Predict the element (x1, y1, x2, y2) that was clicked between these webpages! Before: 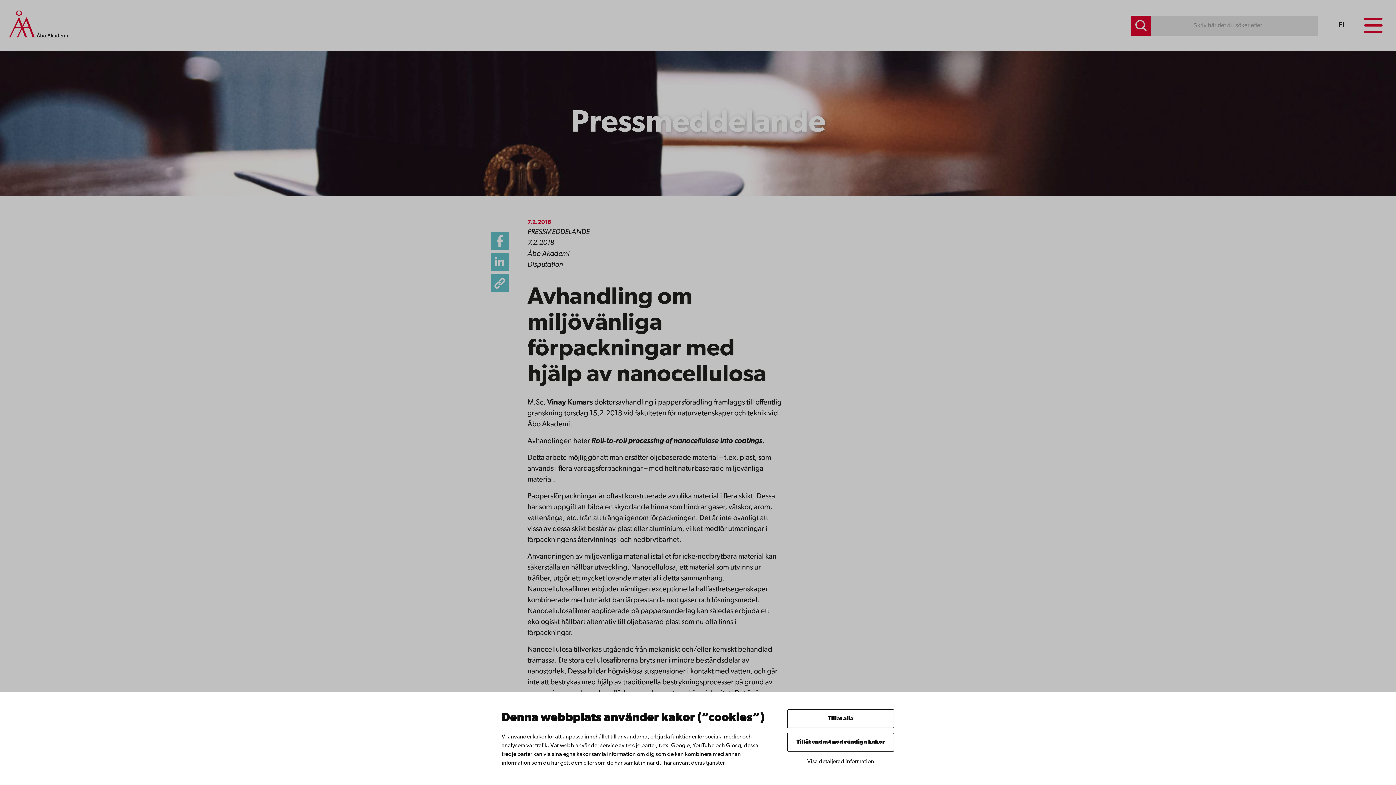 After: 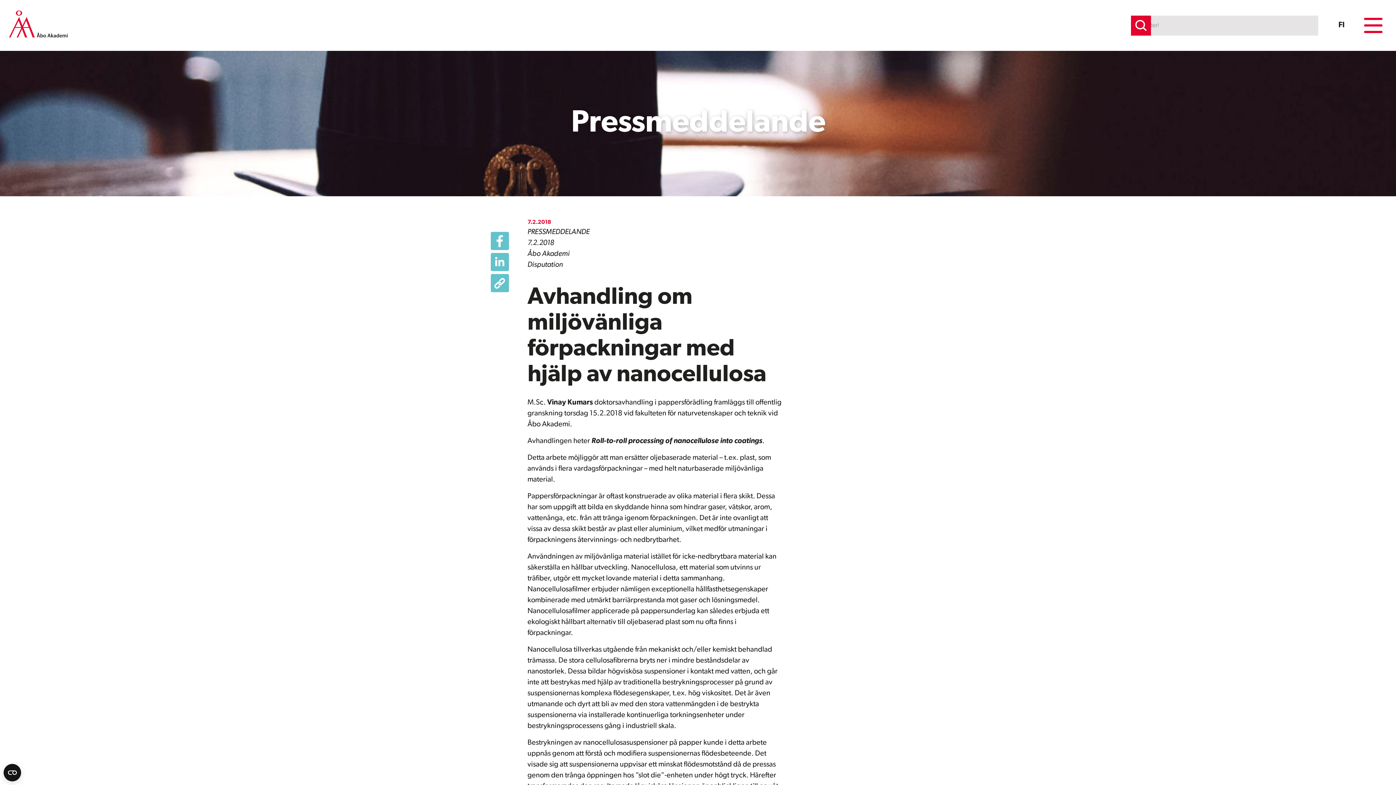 Action: label: Tillåt endast nödvändiga kakor bbox: (787, 733, 894, 752)